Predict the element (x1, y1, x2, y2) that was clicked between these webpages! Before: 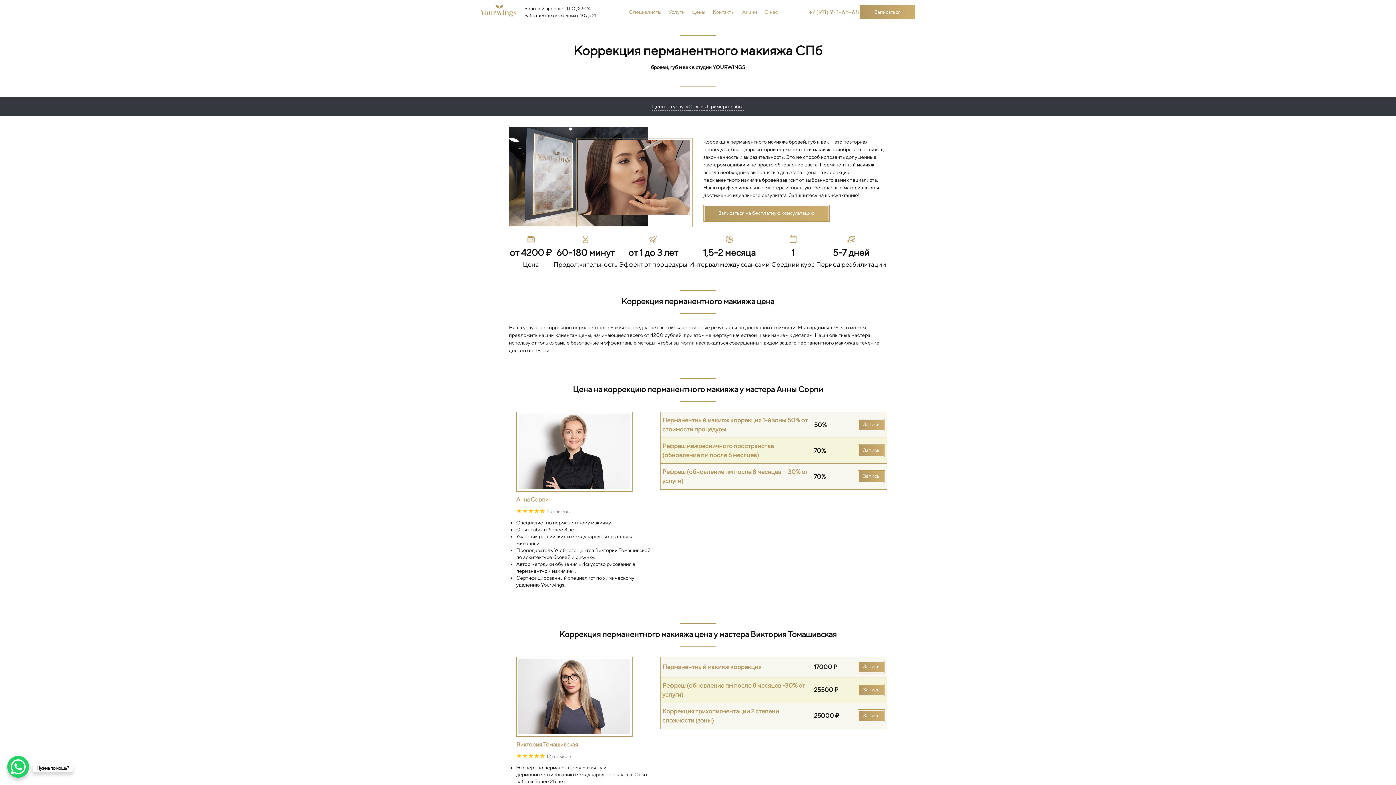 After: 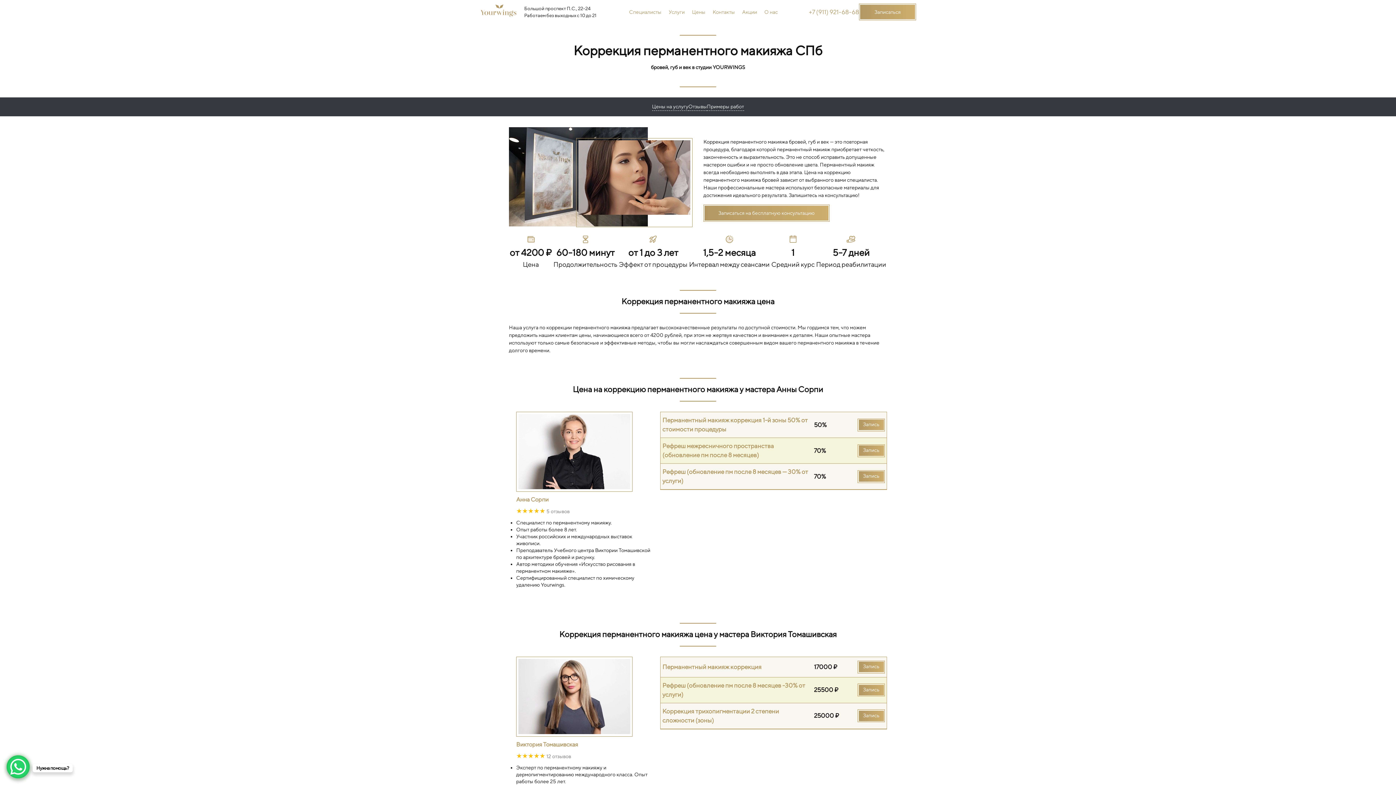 Action: label: WhatsApp Chat Button bbox: (7, 756, 29, 778)